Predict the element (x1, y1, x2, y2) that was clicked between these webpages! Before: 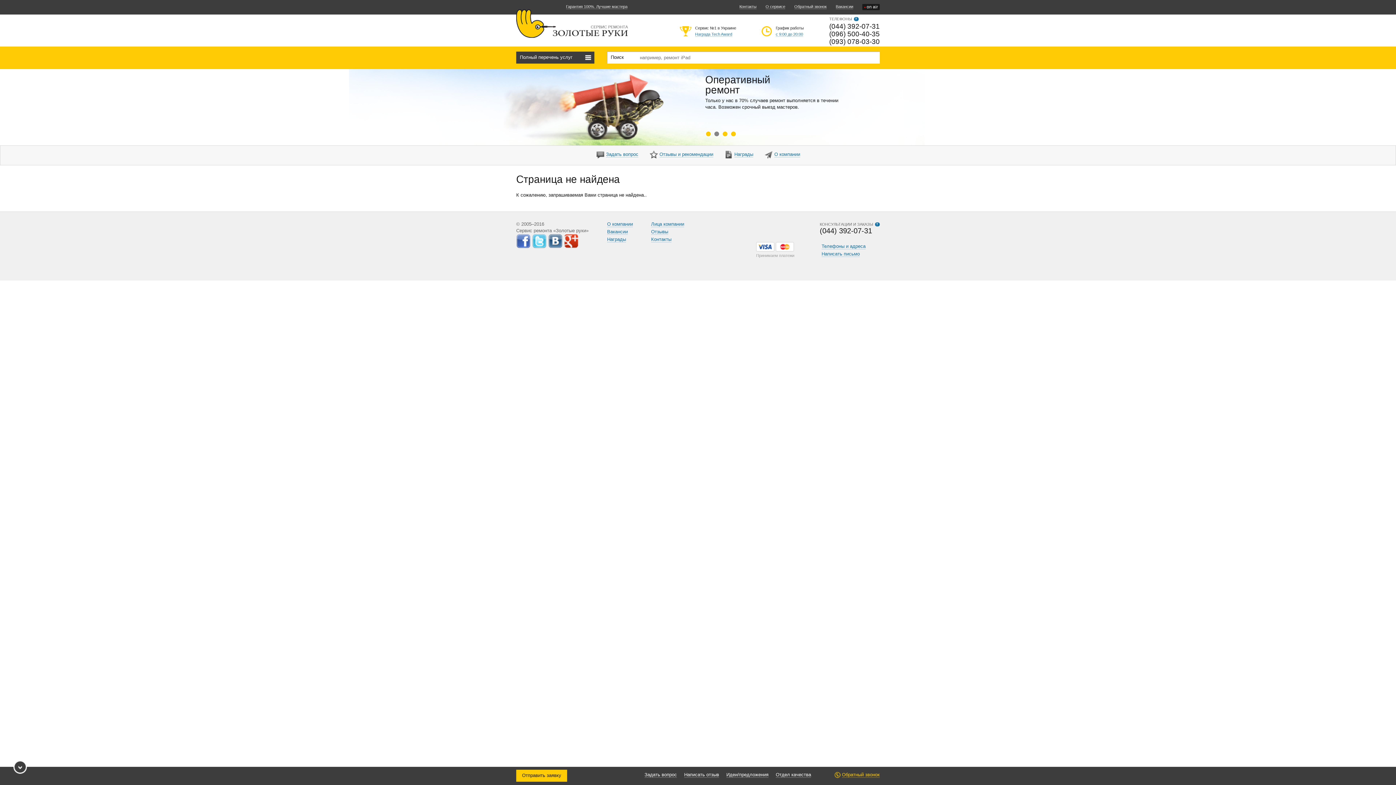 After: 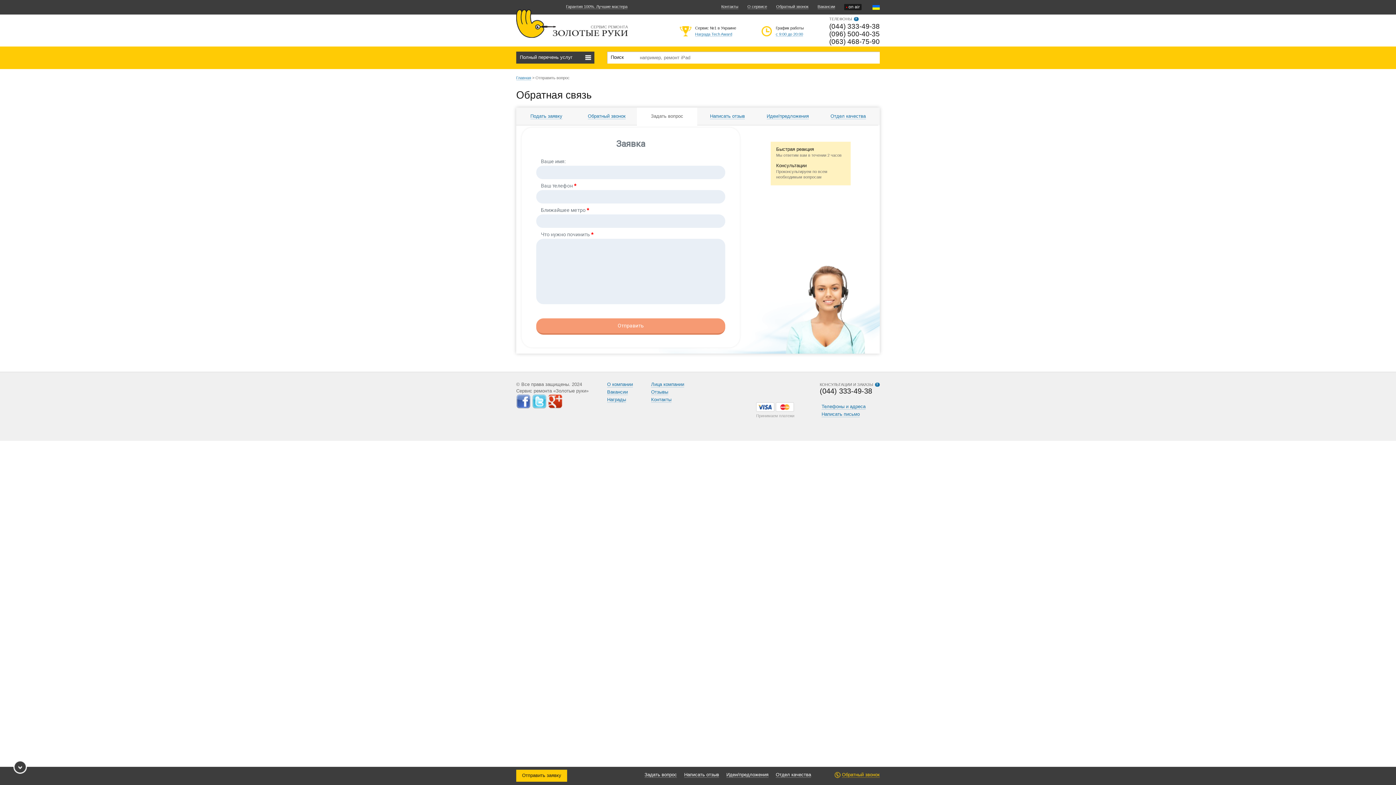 Action: bbox: (644, 772, 677, 778) label: Задать вопрос